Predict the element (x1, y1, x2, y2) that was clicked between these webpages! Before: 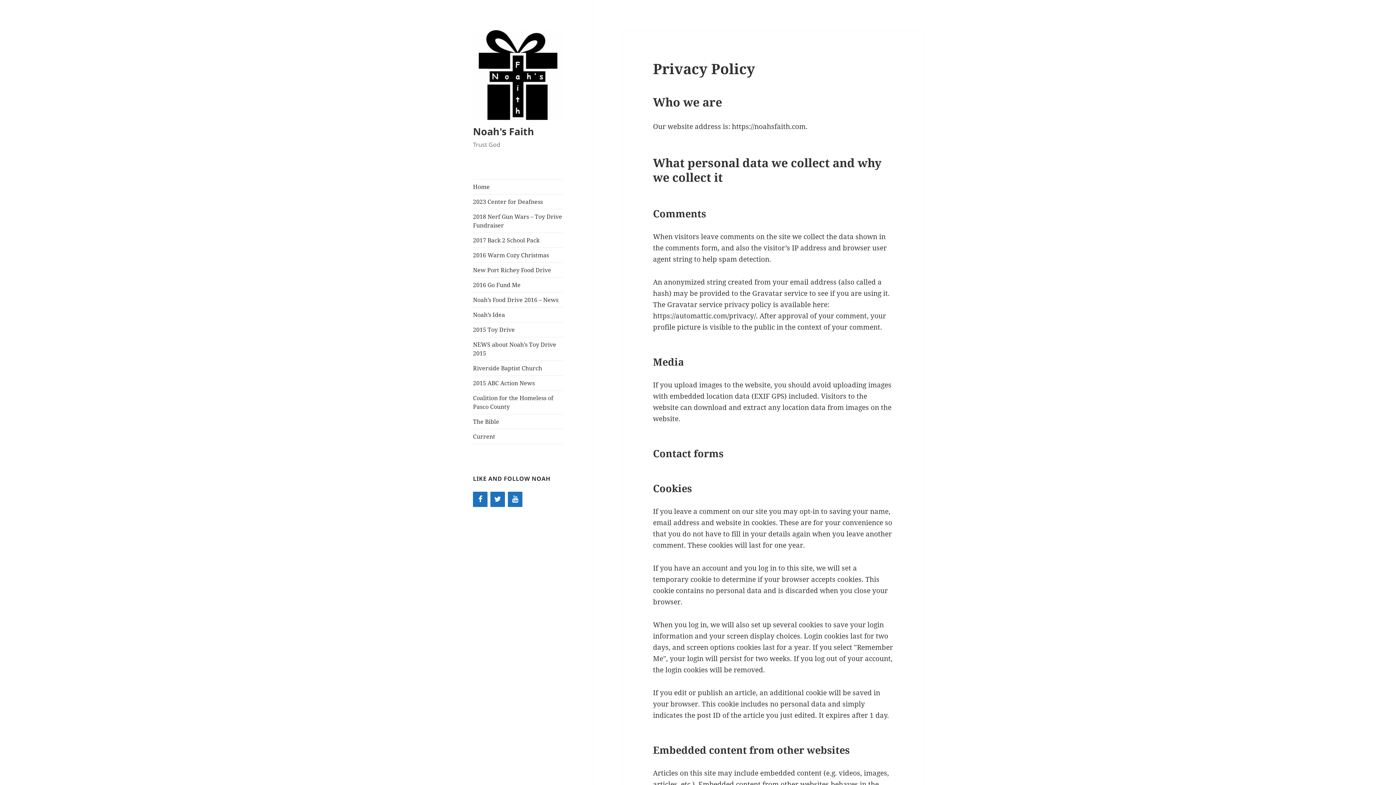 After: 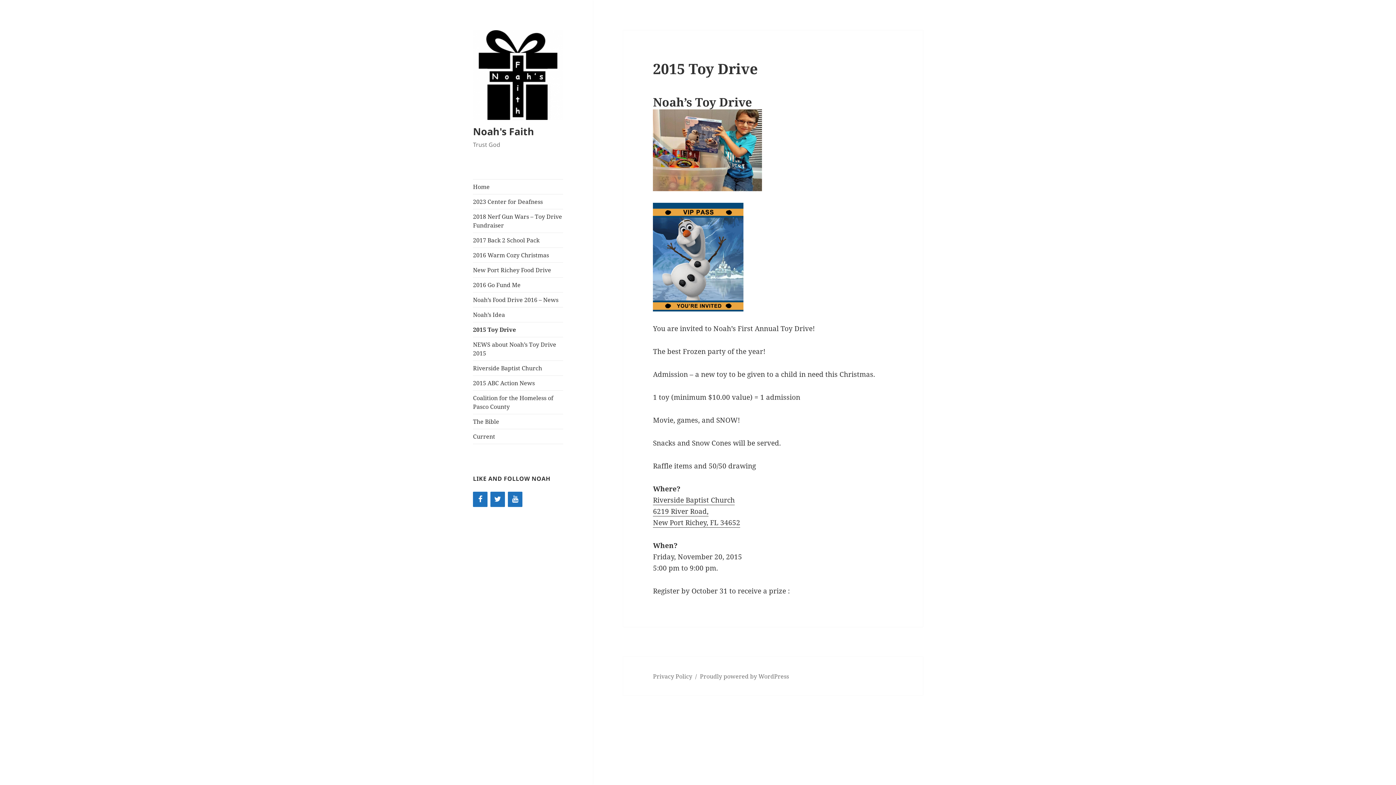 Action: label: 2015 Toy Drive bbox: (473, 322, 563, 337)